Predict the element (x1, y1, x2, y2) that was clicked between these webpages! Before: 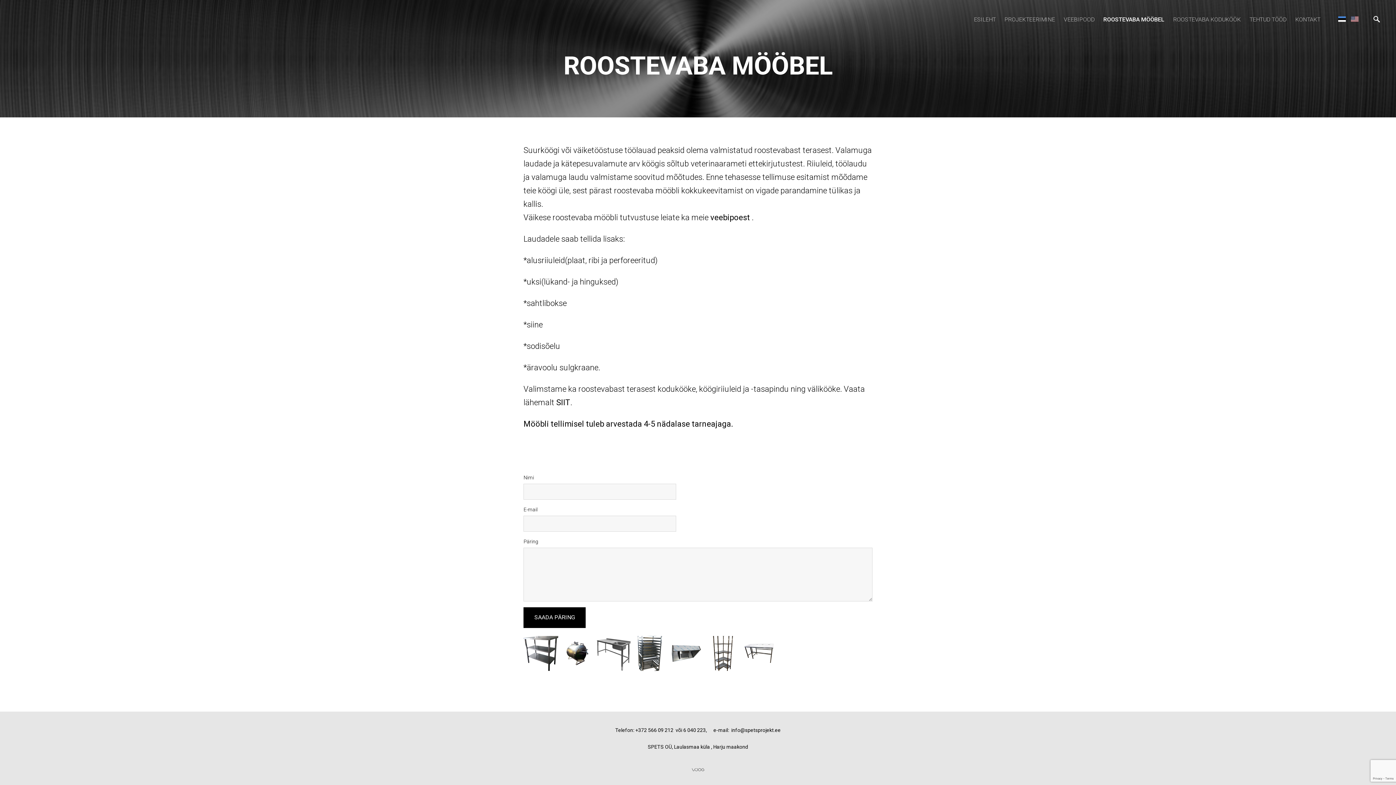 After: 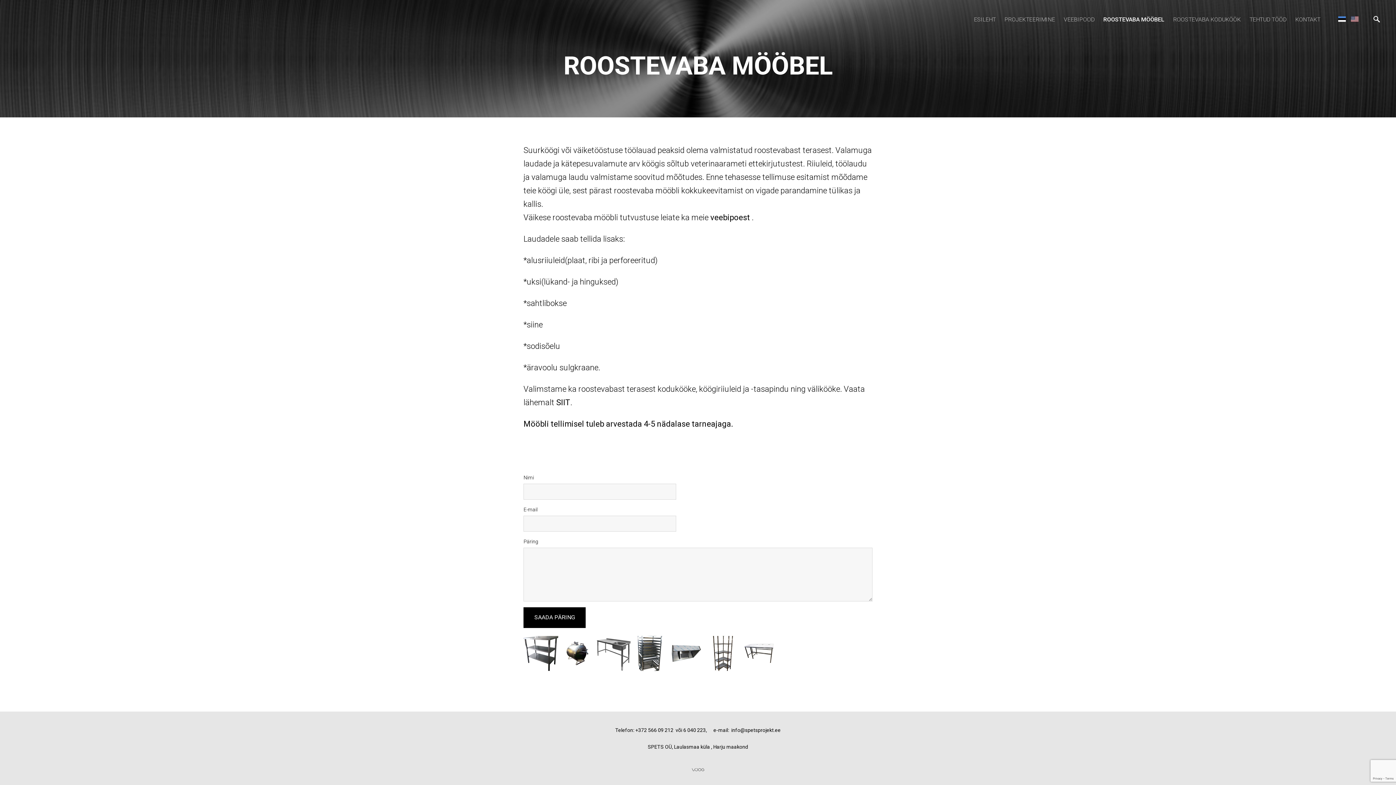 Action: bbox: (1103, 14, 1164, 24) label: ROOSTEVABA MÖÖBEL